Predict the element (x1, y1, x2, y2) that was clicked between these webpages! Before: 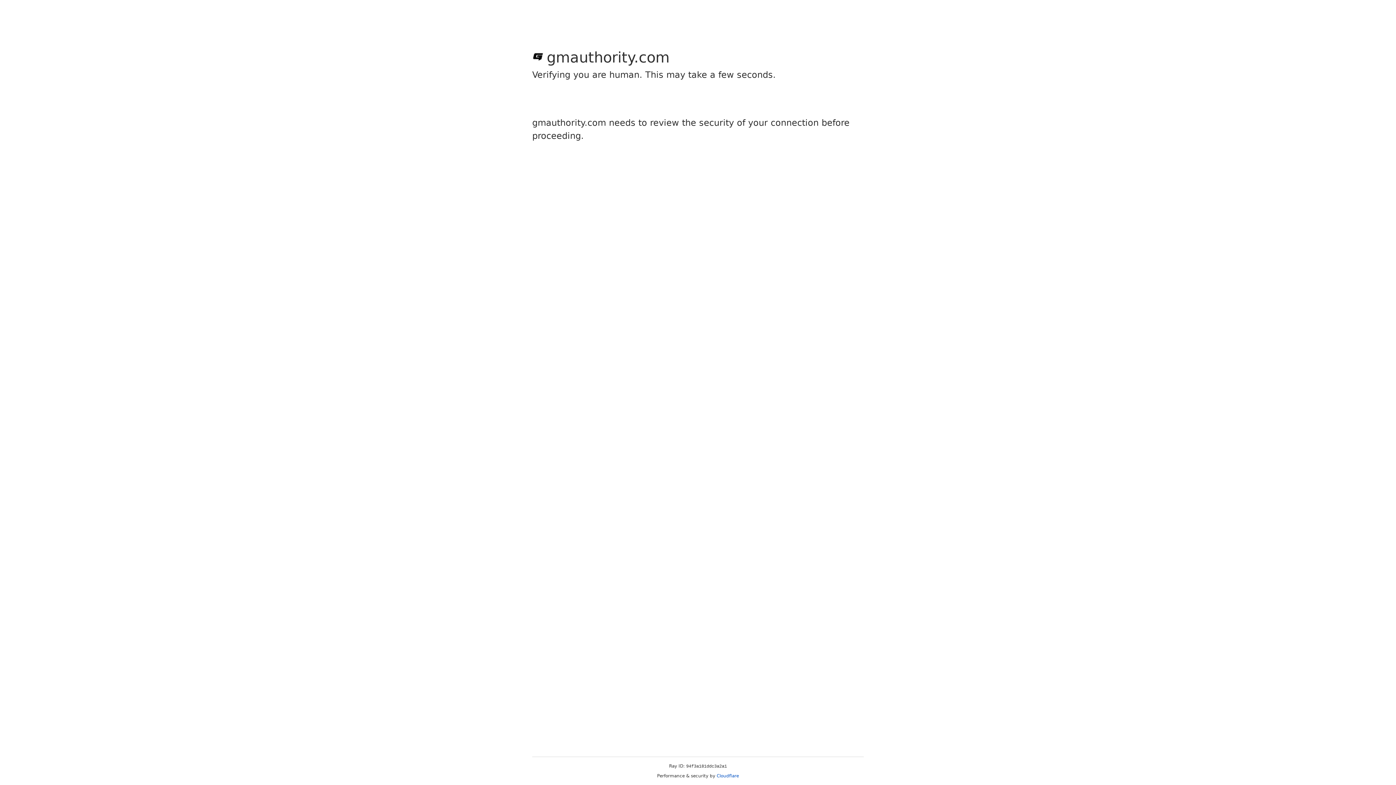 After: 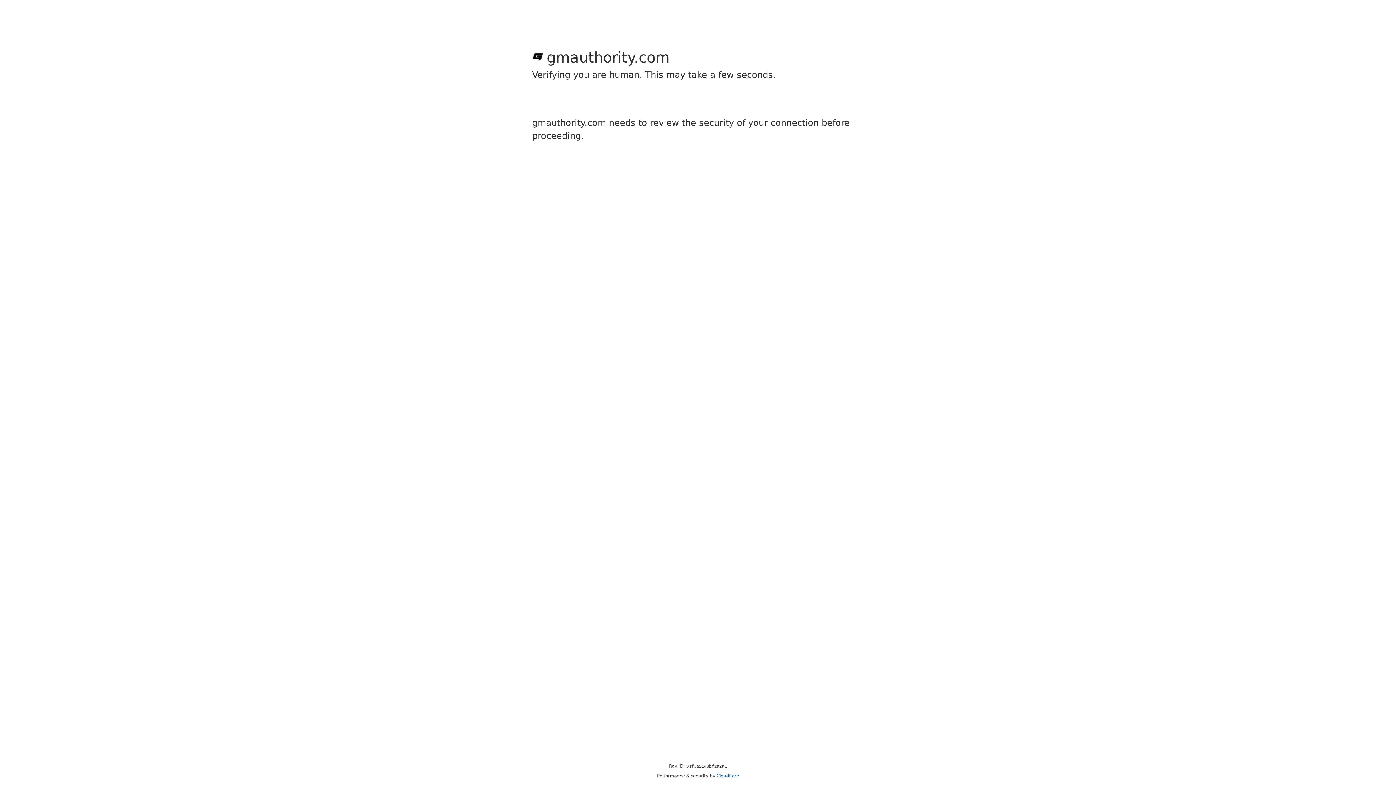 Action: label: Cloudflare bbox: (716, 773, 739, 778)